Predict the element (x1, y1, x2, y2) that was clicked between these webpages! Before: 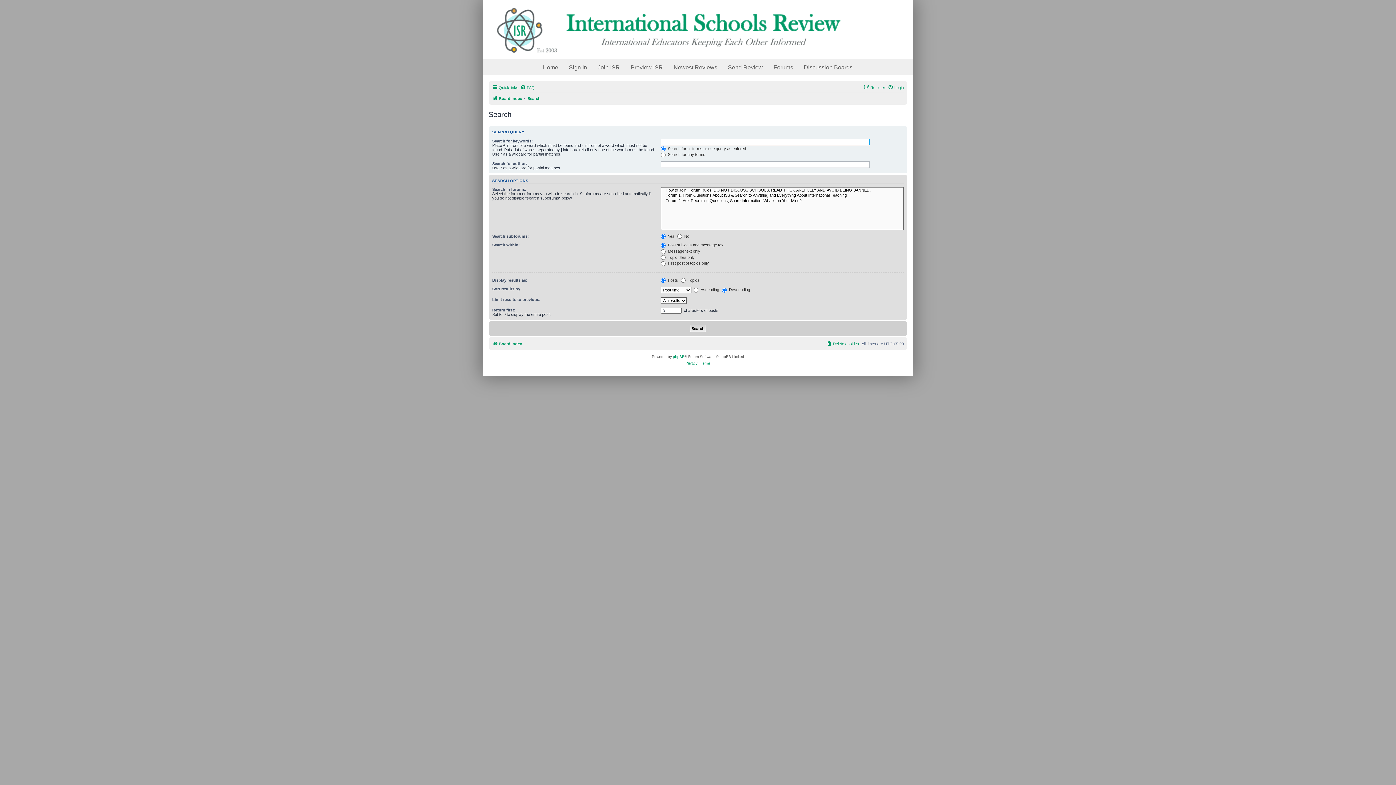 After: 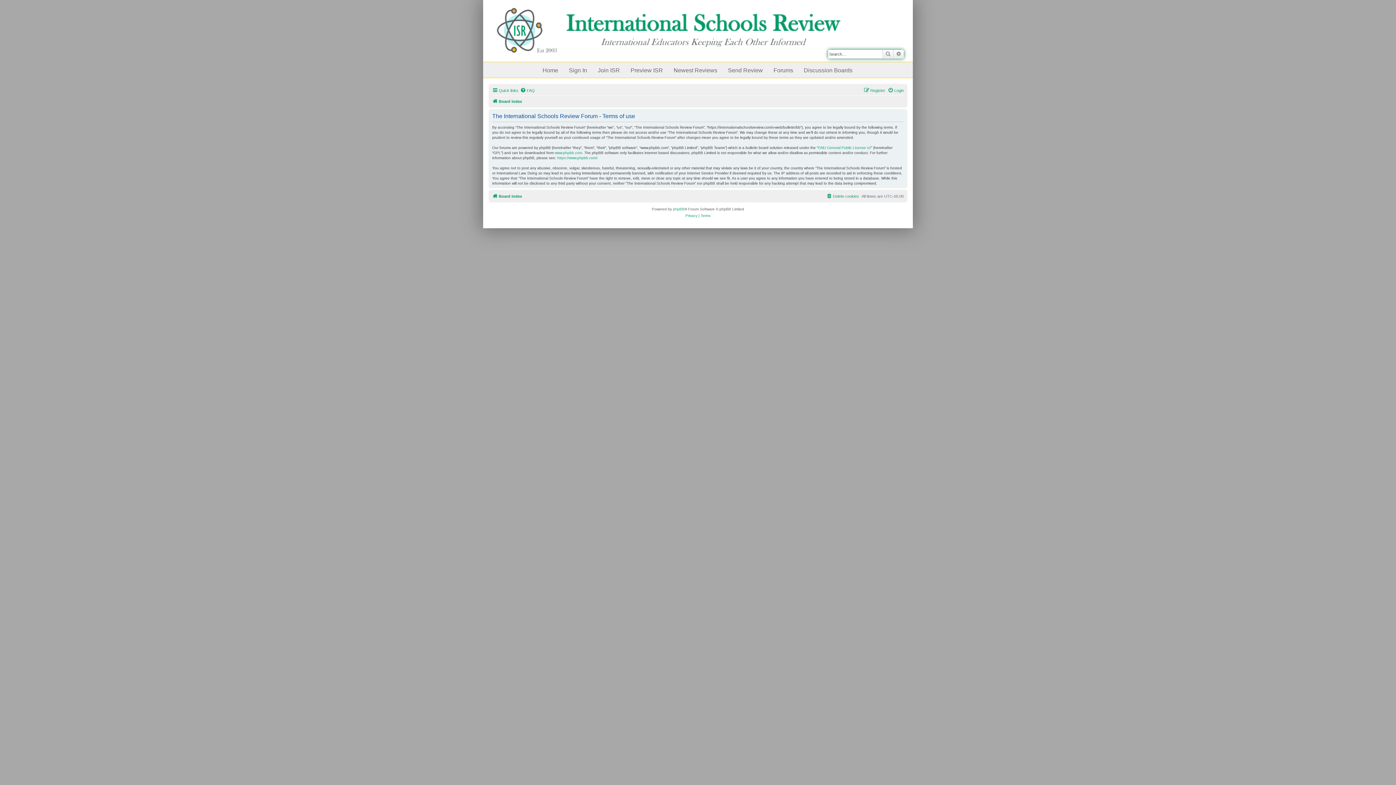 Action: label: Terms bbox: (700, 360, 710, 367)